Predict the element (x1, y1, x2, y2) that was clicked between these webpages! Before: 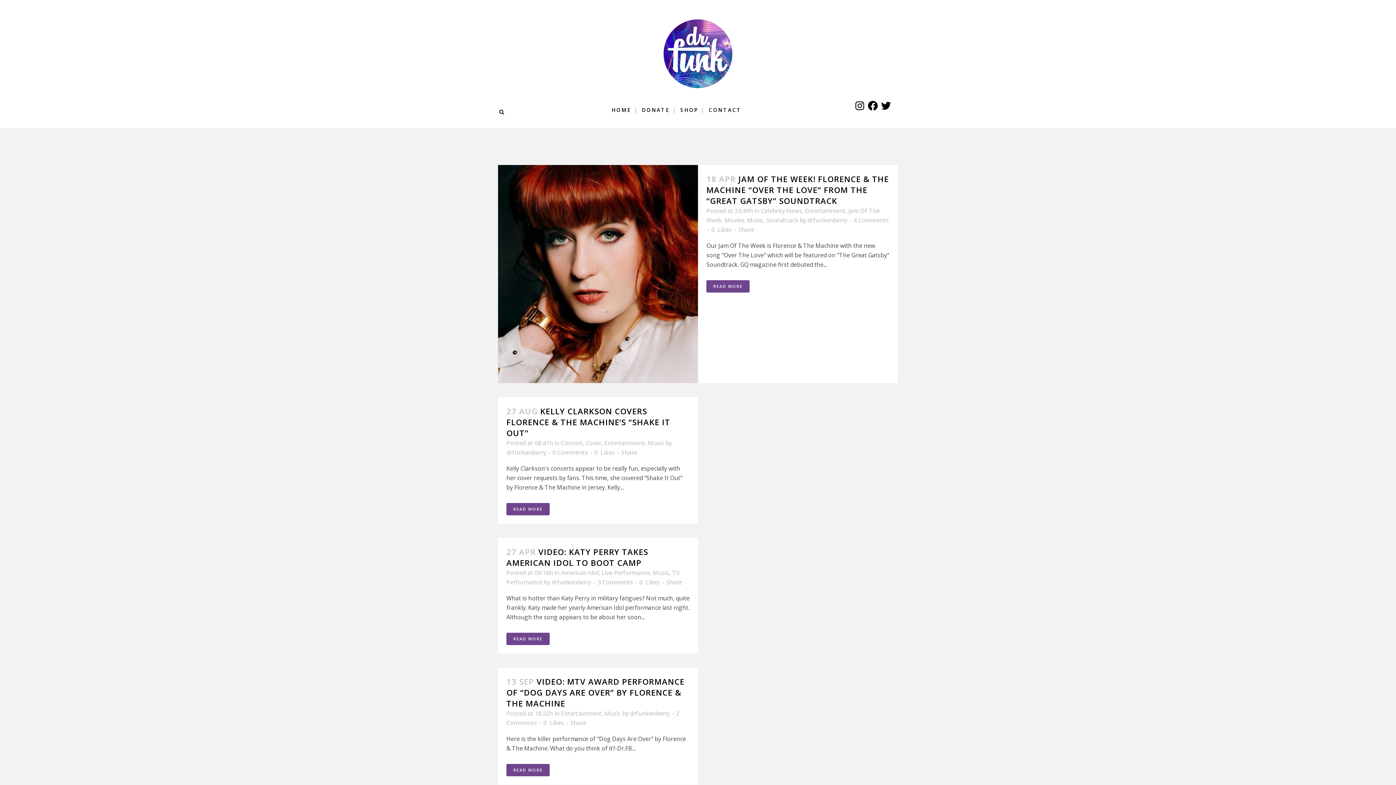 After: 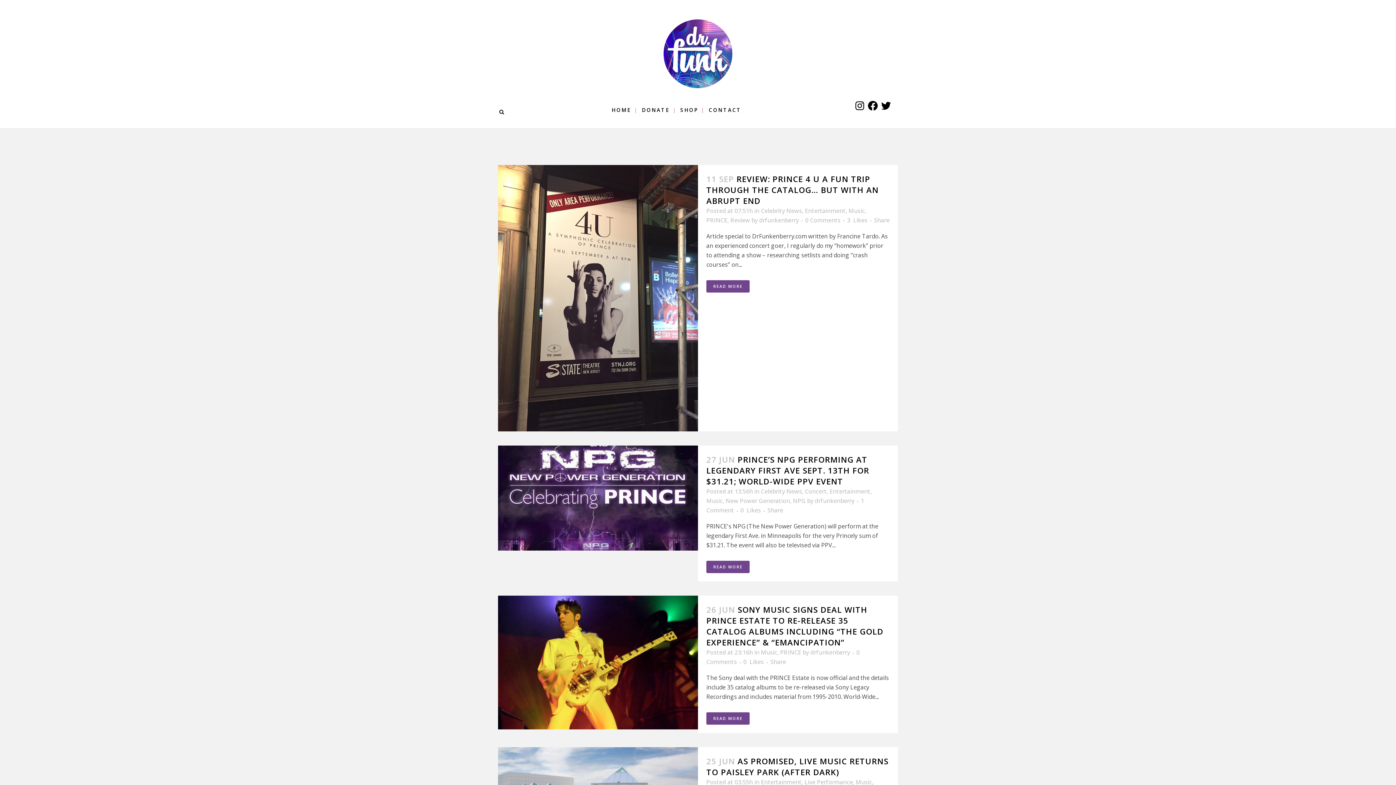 Action: bbox: (506, 448, 546, 456) label: drfunkenberry